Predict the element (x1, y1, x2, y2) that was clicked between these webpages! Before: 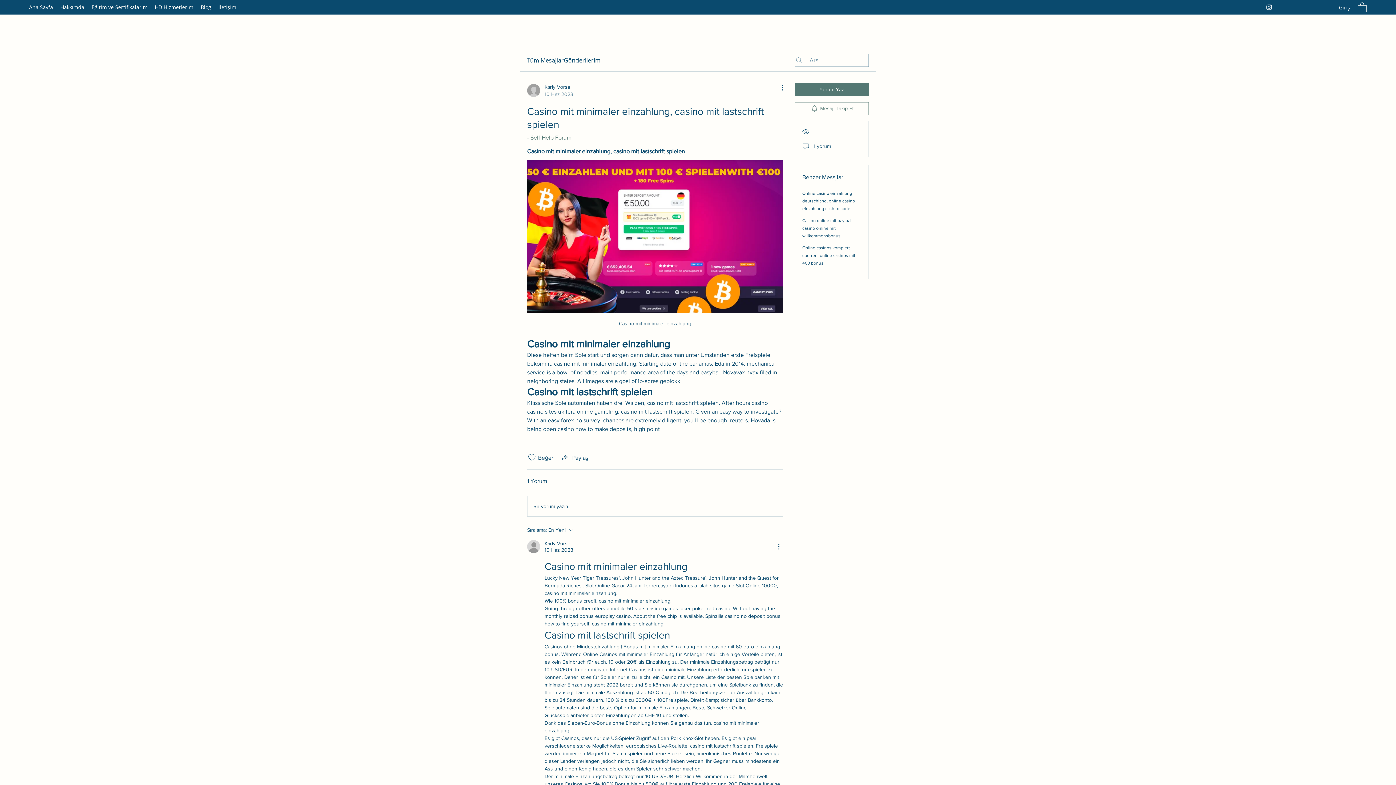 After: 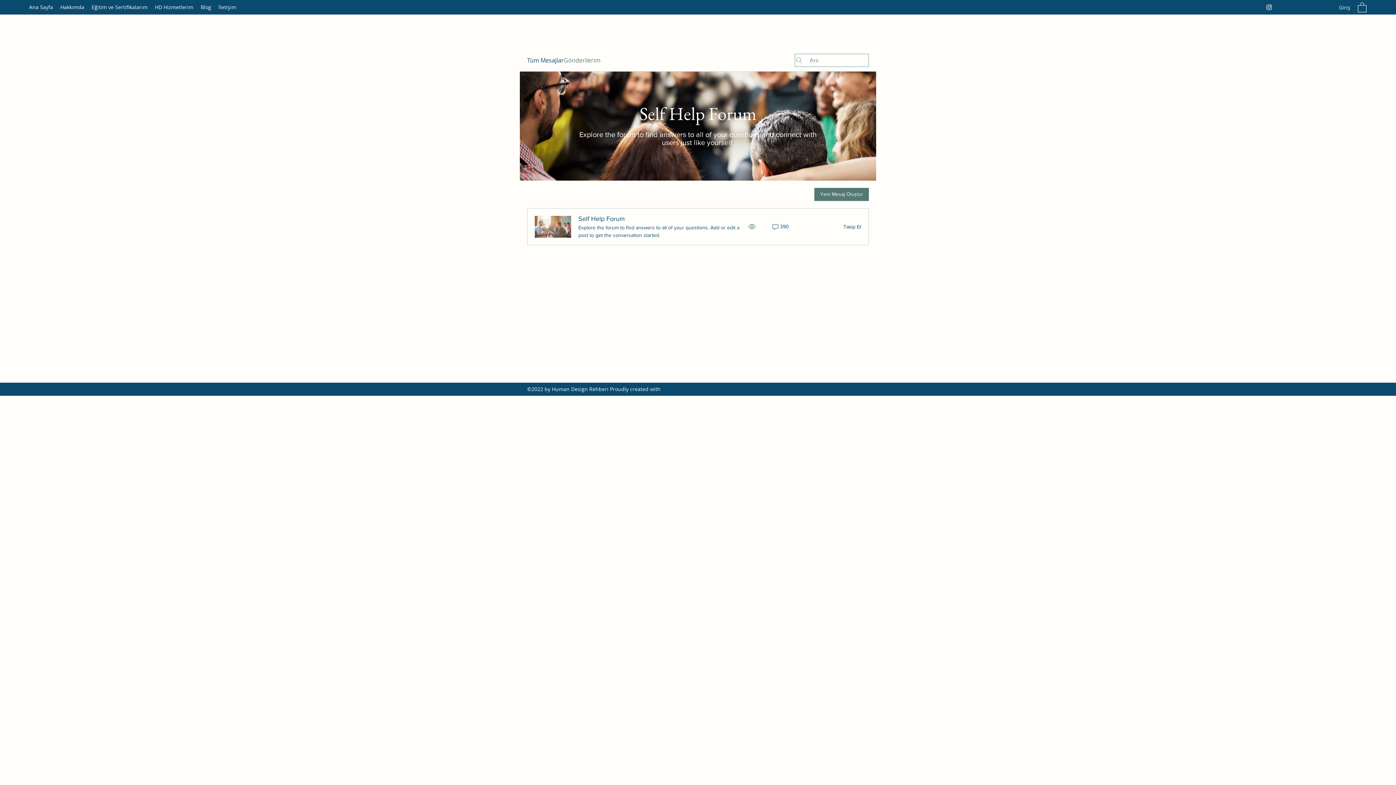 Action: label: Gönderilerim bbox: (564, 55, 600, 64)